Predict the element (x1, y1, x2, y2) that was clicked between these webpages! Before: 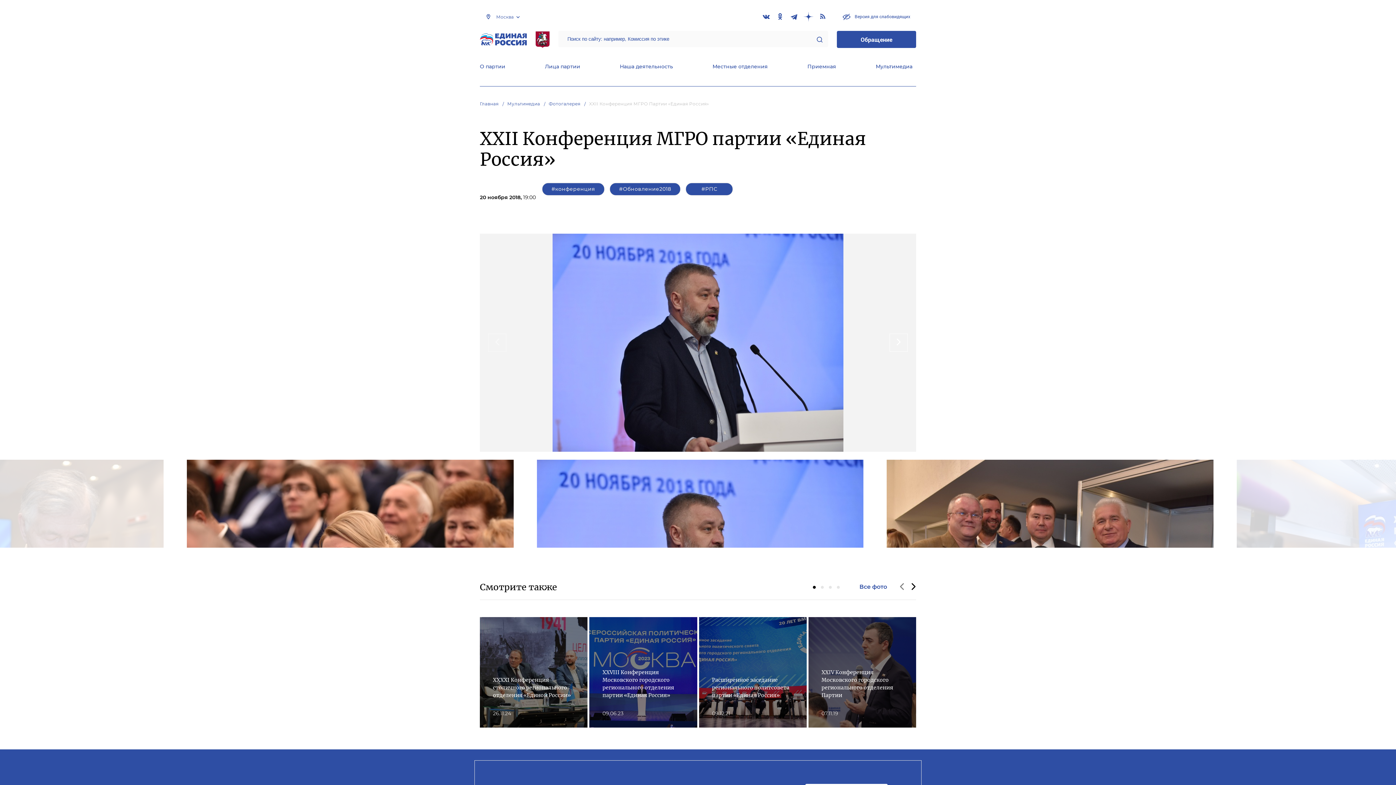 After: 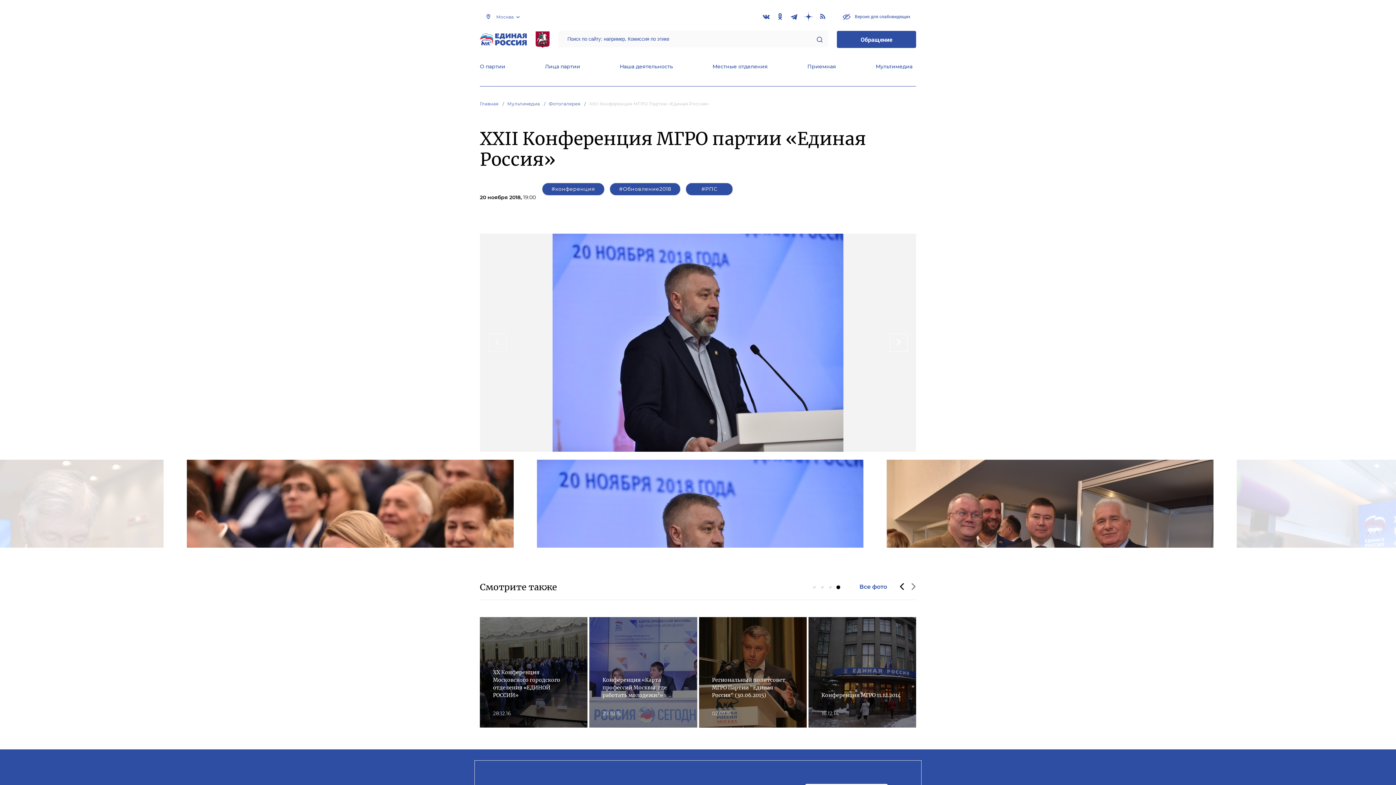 Action: bbox: (837, 586, 840, 589)